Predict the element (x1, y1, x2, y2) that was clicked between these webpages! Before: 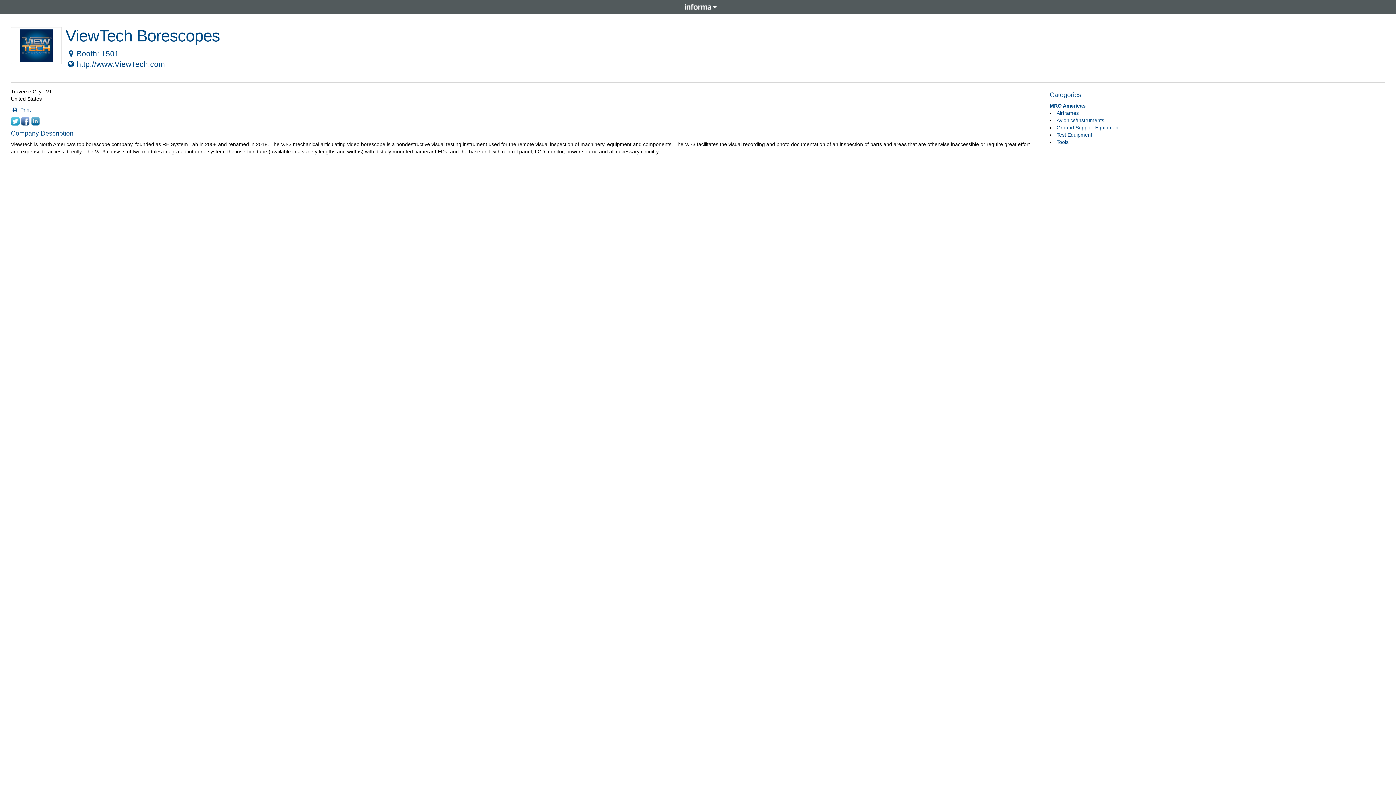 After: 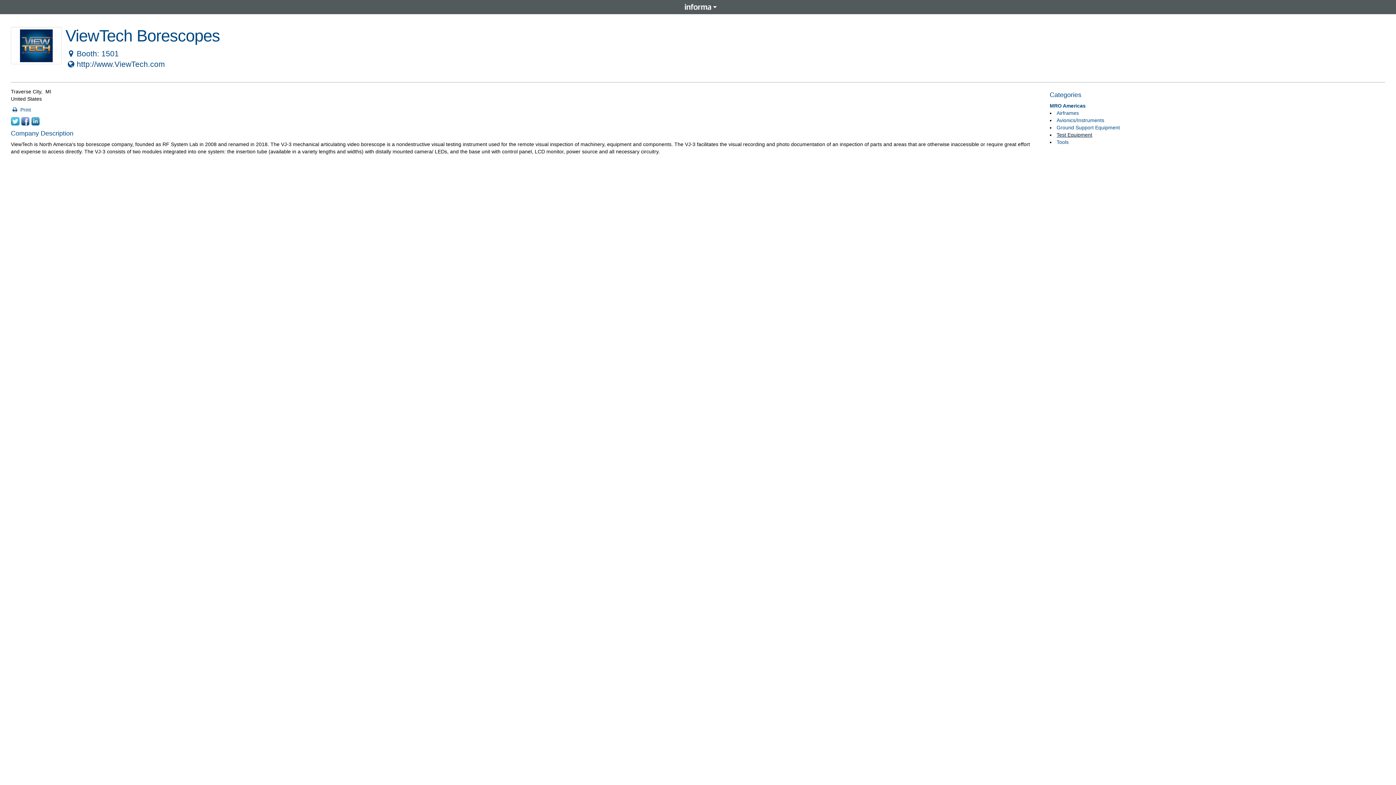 Action: bbox: (1056, 132, 1092, 137) label: Test Equipment